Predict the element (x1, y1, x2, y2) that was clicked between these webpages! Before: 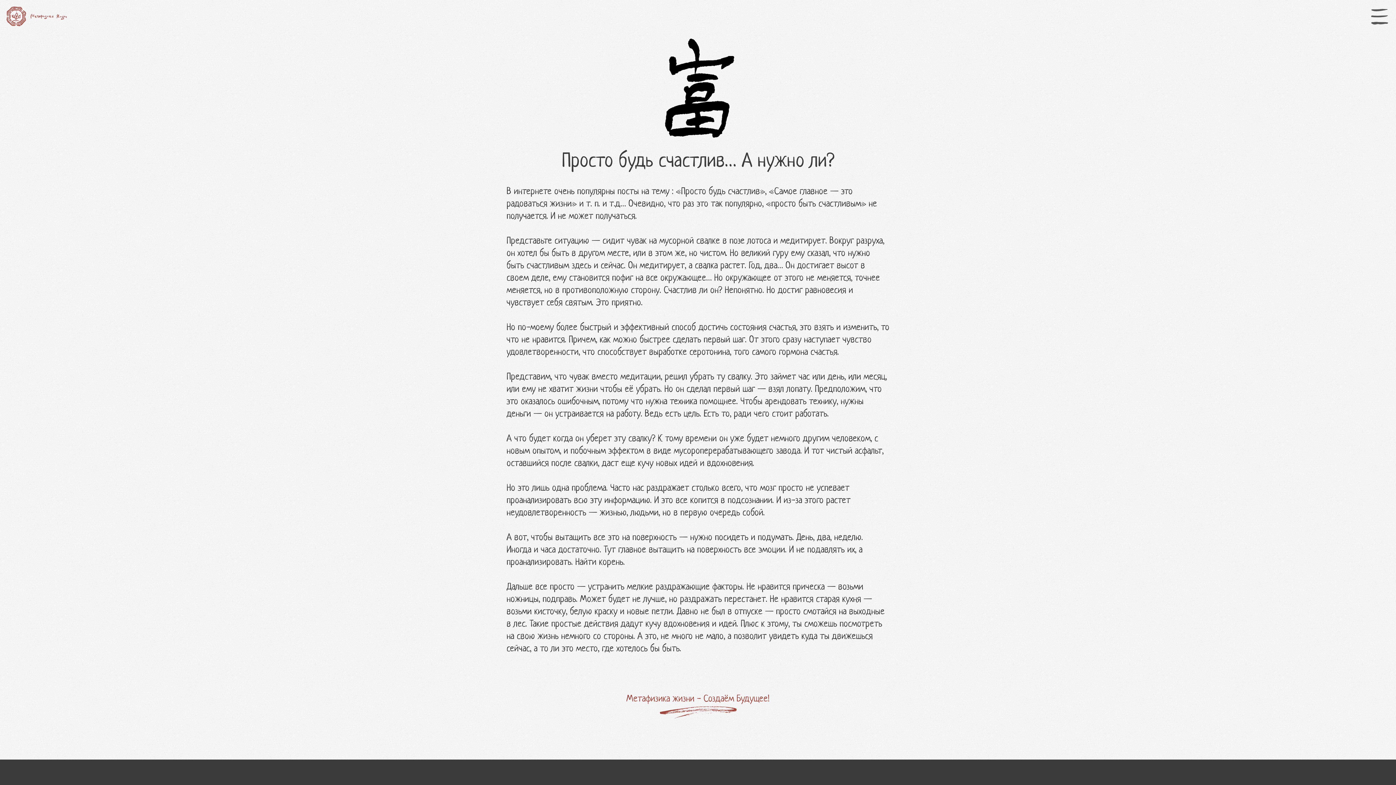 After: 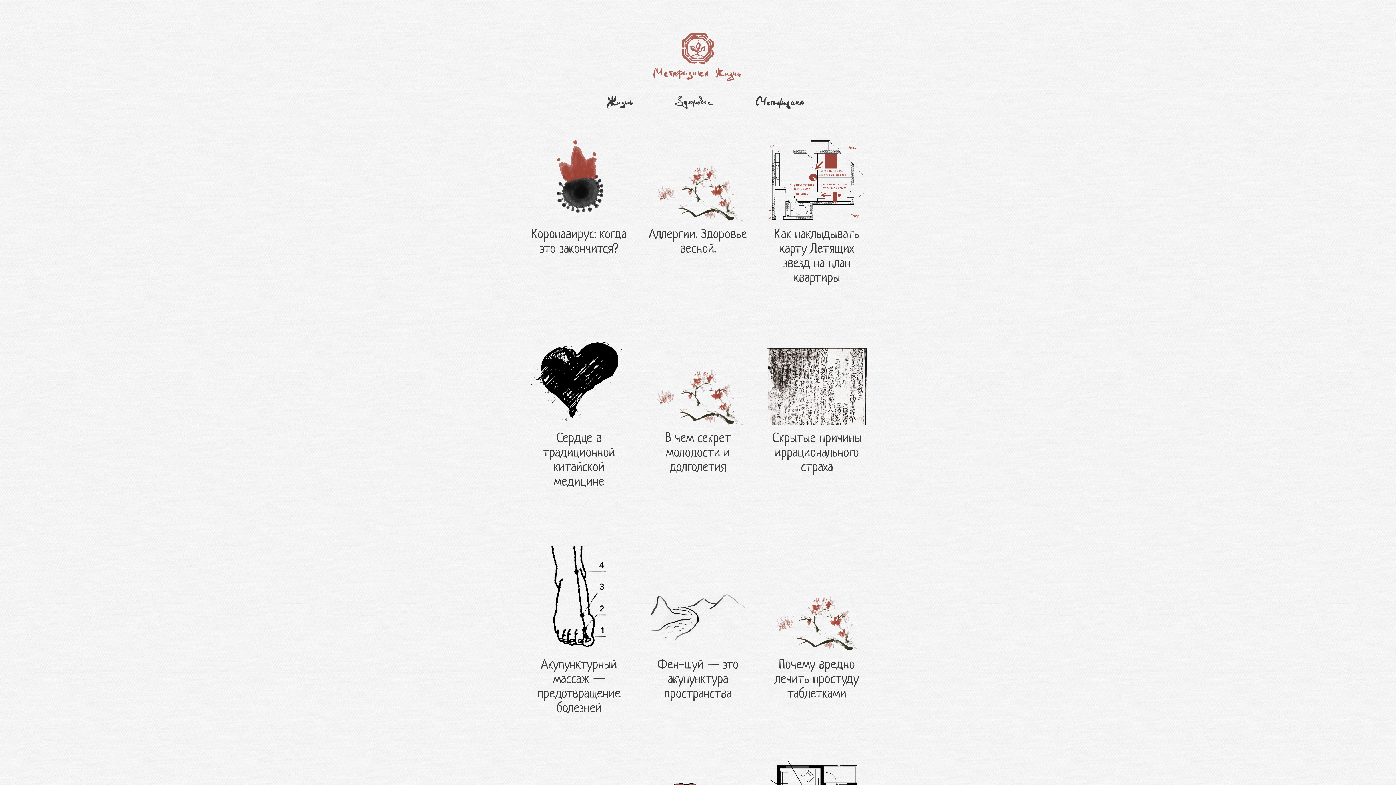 Action: bbox: (6, 6, 72, 26)